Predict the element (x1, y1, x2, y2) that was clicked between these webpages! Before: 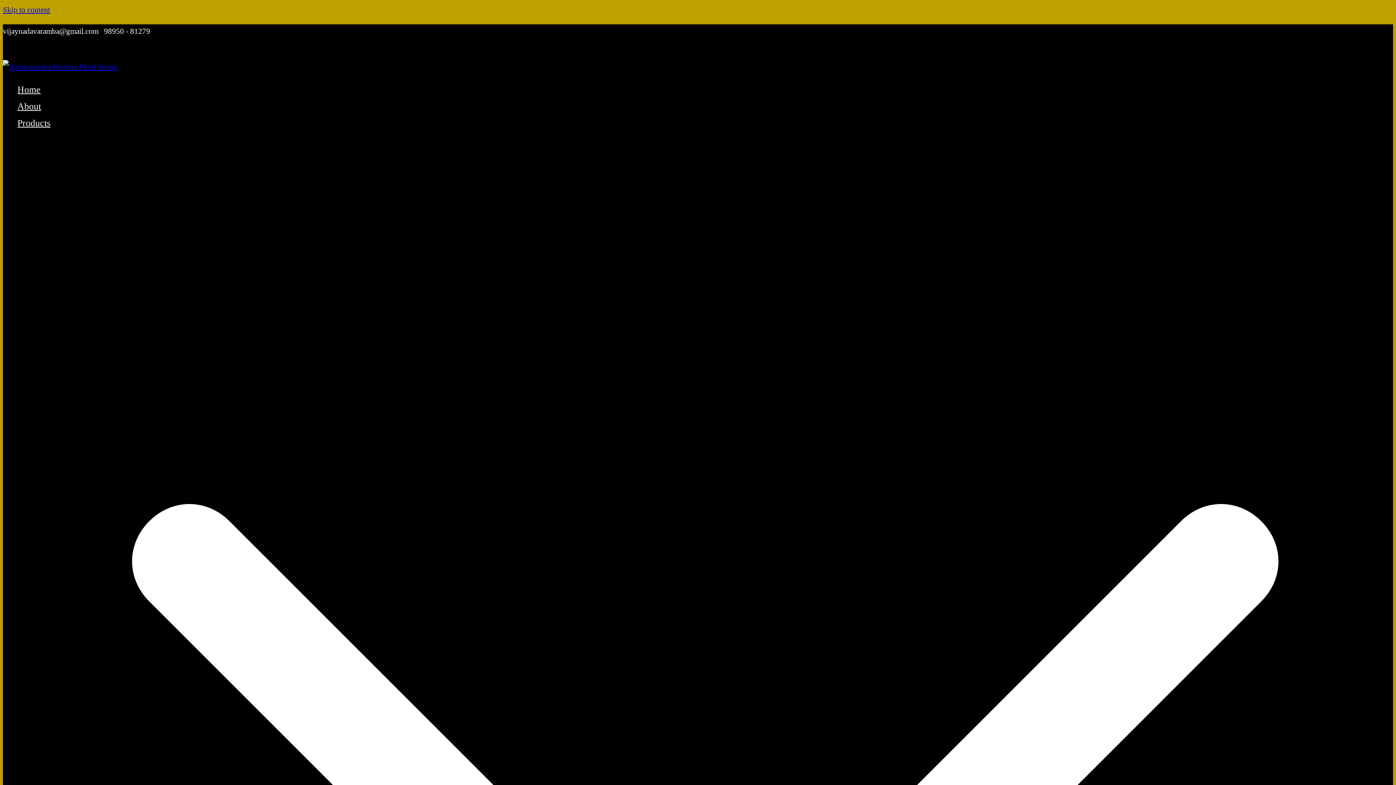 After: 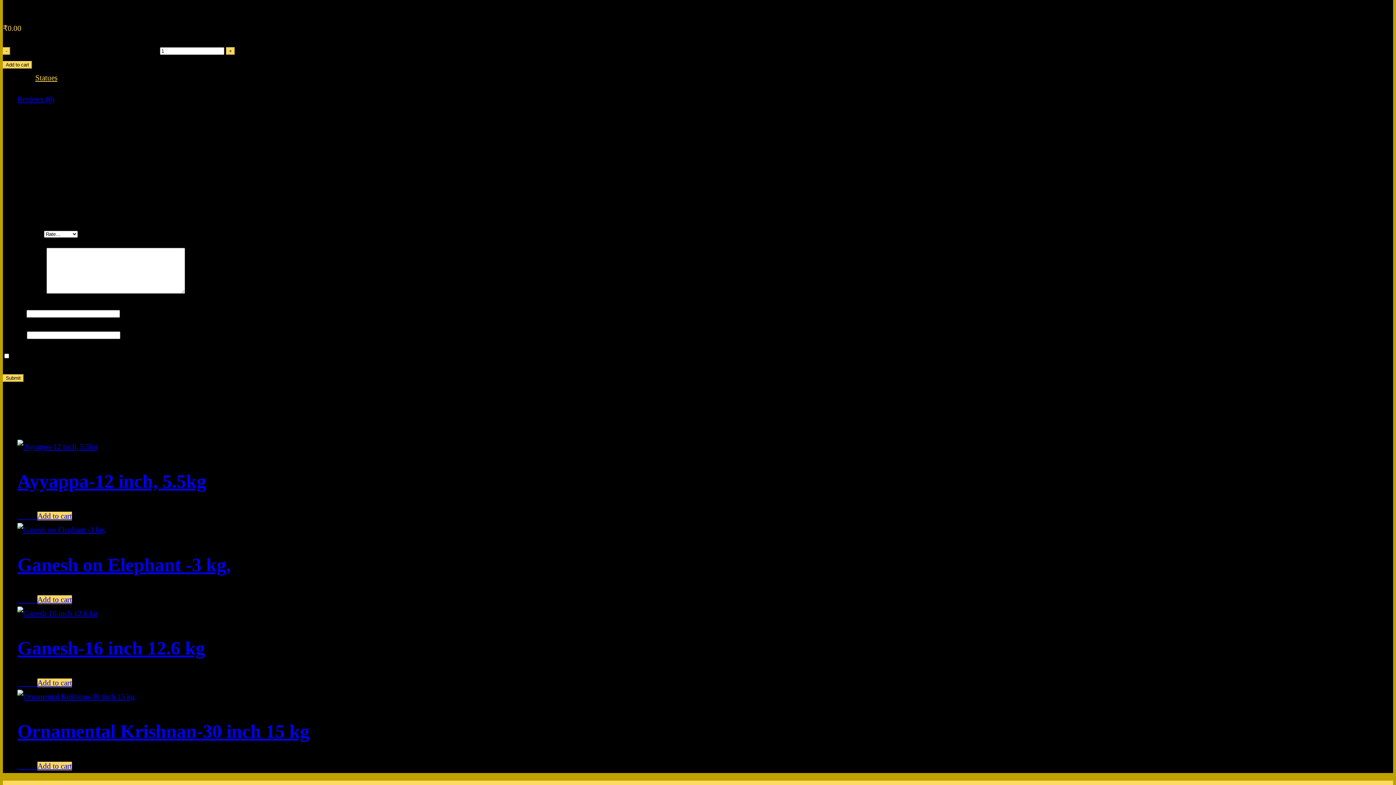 Action: label: Skip to content bbox: (2, 5, 50, 14)